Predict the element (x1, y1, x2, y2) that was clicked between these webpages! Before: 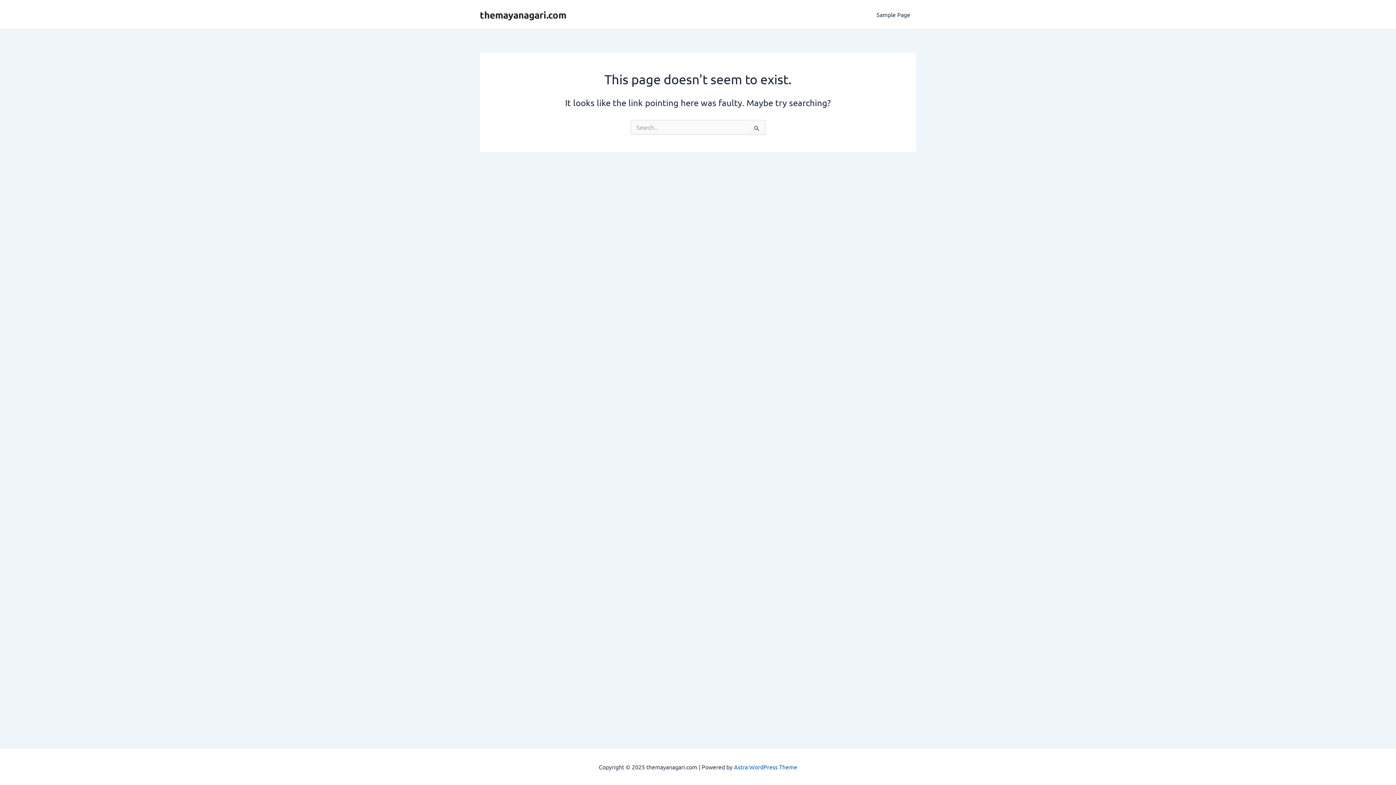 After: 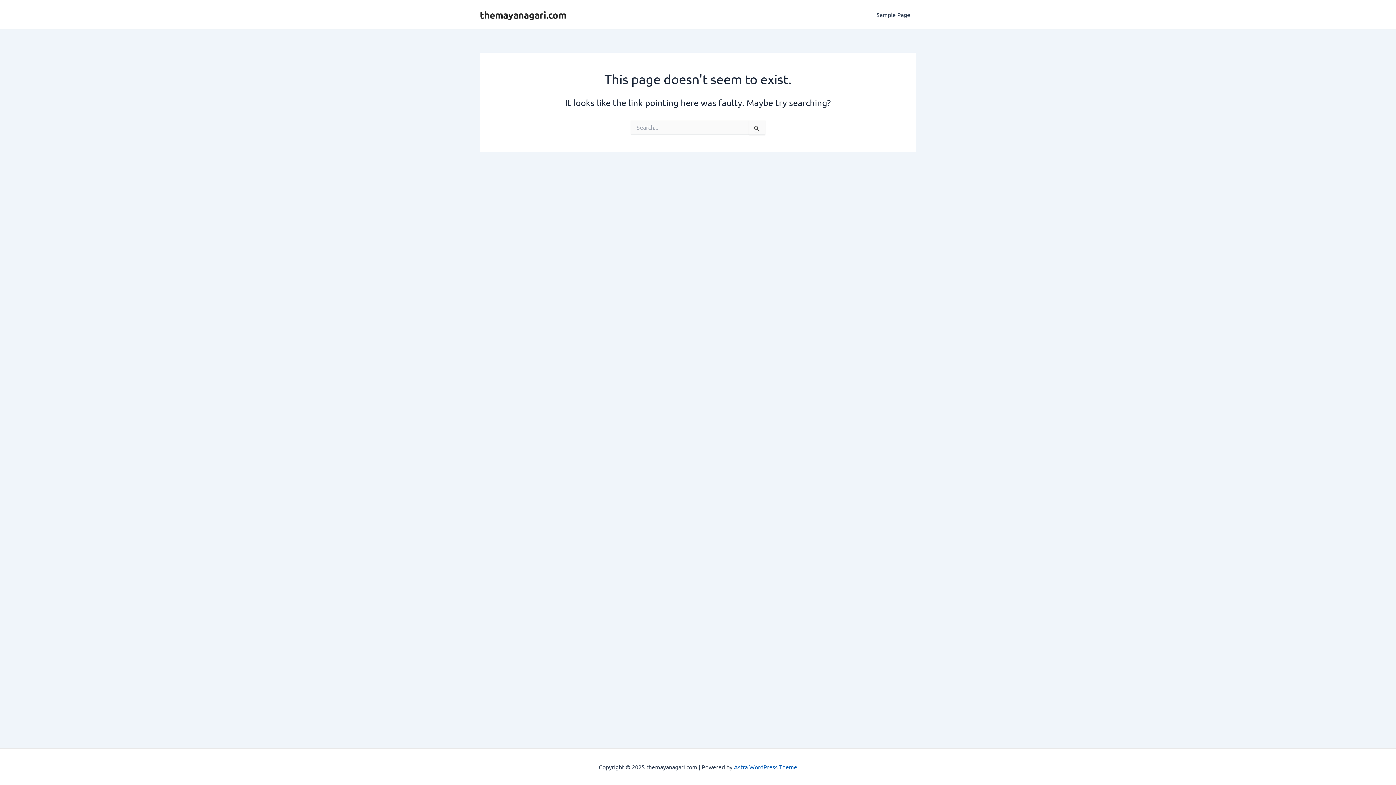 Action: label: Astra WordPress Theme bbox: (734, 763, 797, 770)